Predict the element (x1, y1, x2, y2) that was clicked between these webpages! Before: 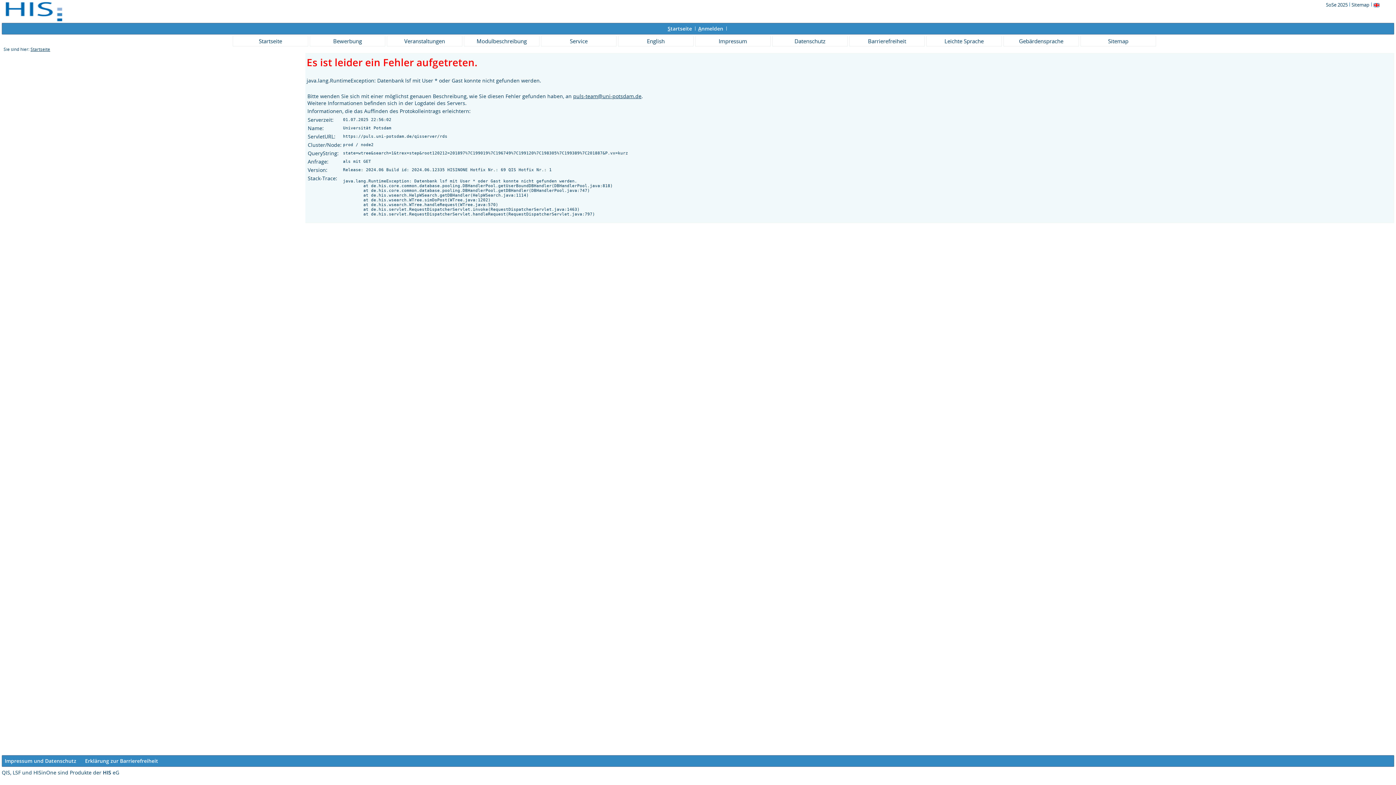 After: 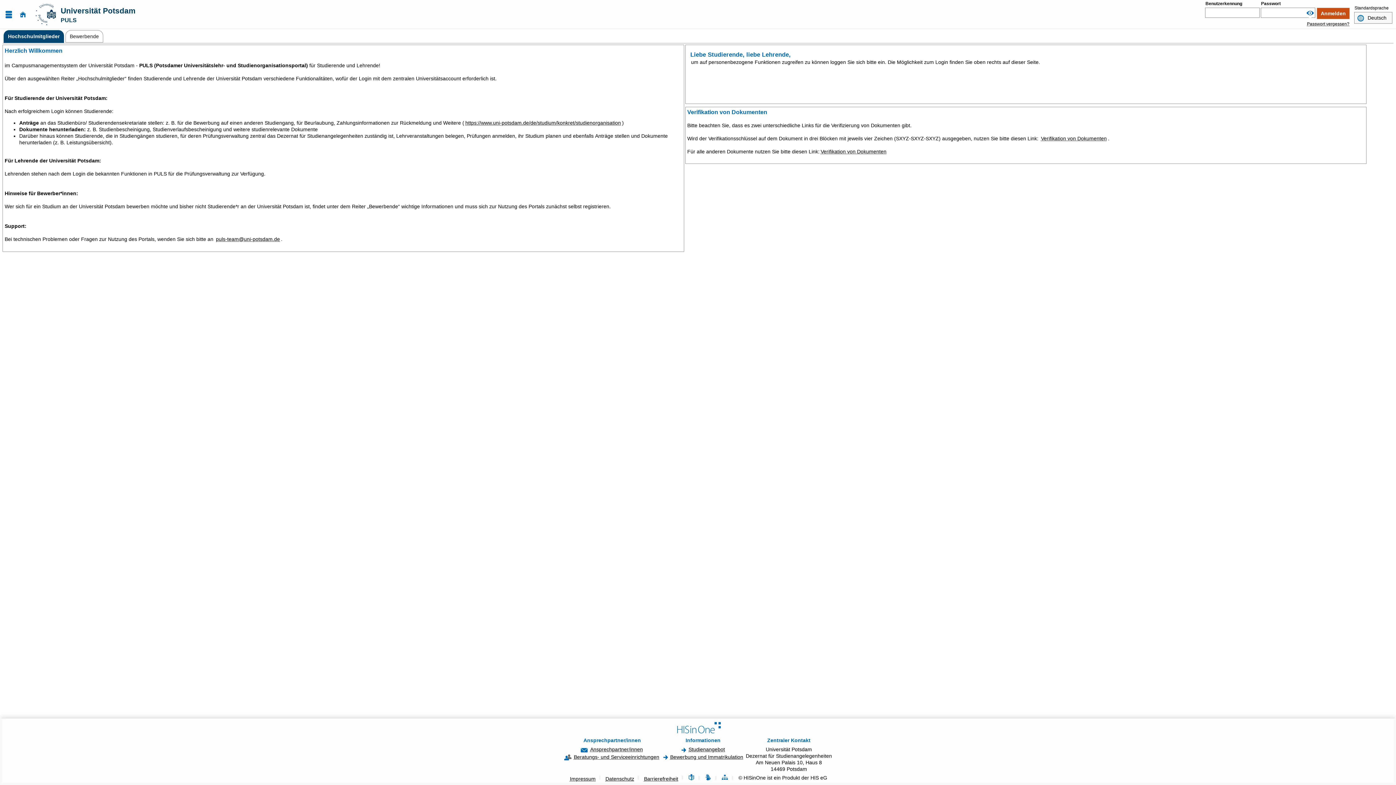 Action: bbox: (386, 35, 462, 46) label: Veranstaltungen